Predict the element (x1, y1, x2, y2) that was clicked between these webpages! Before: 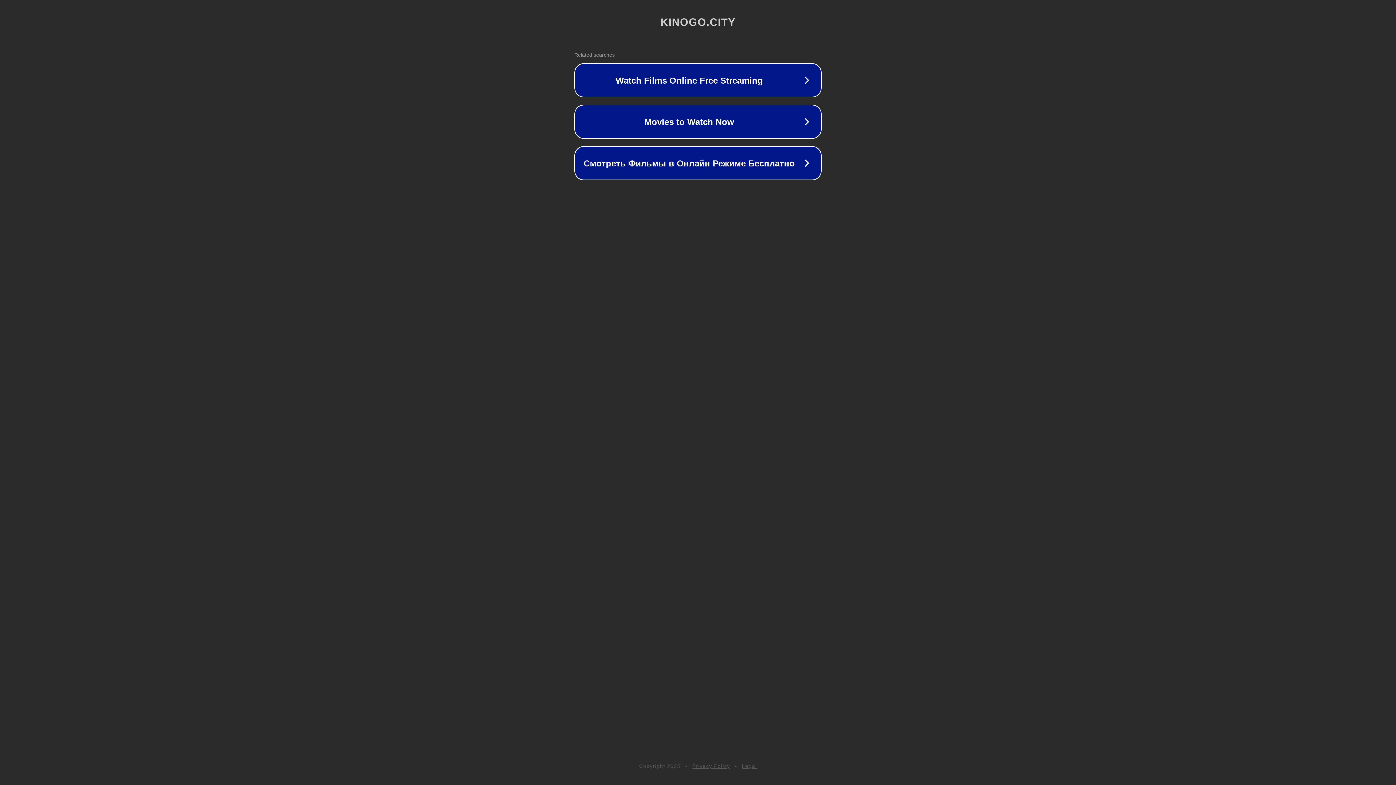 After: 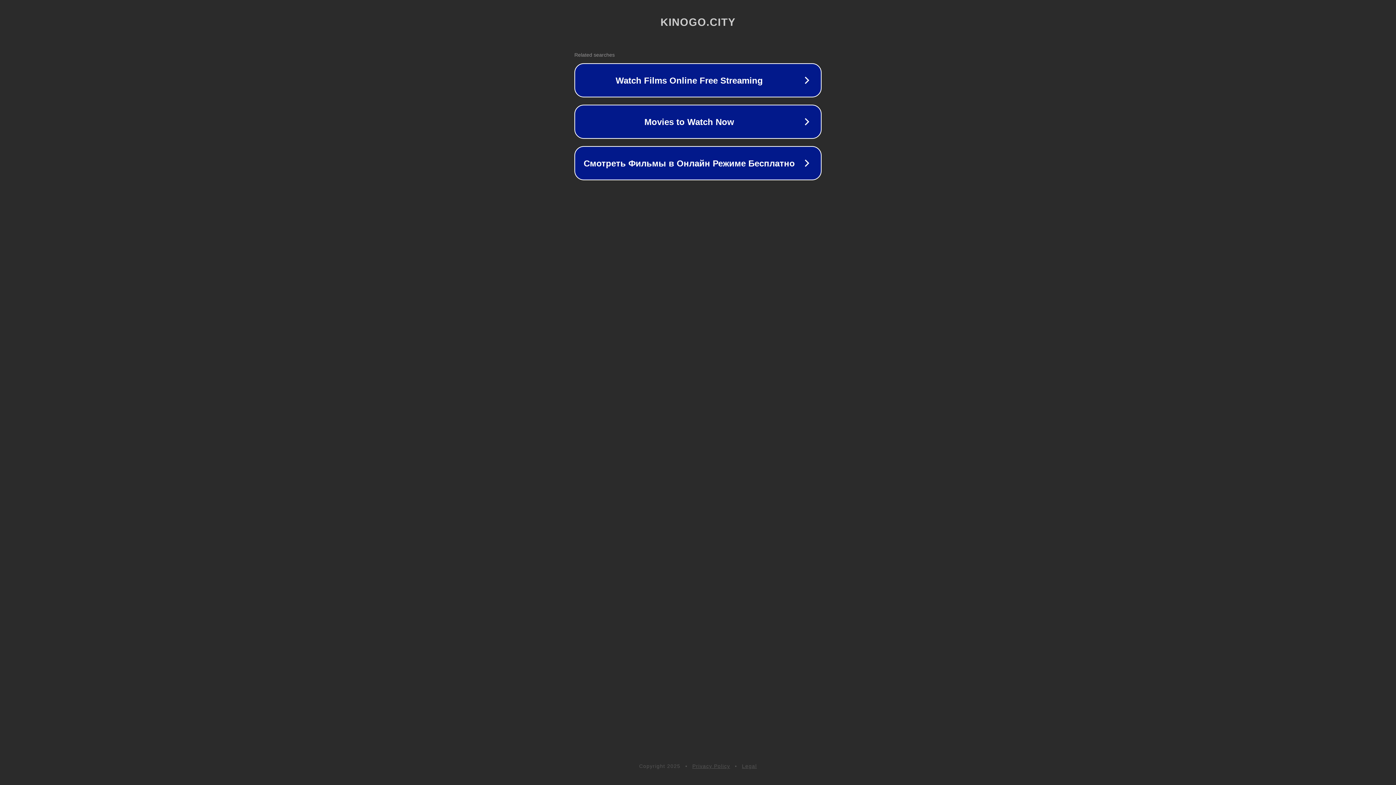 Action: label: Privacy Policy bbox: (692, 763, 730, 769)